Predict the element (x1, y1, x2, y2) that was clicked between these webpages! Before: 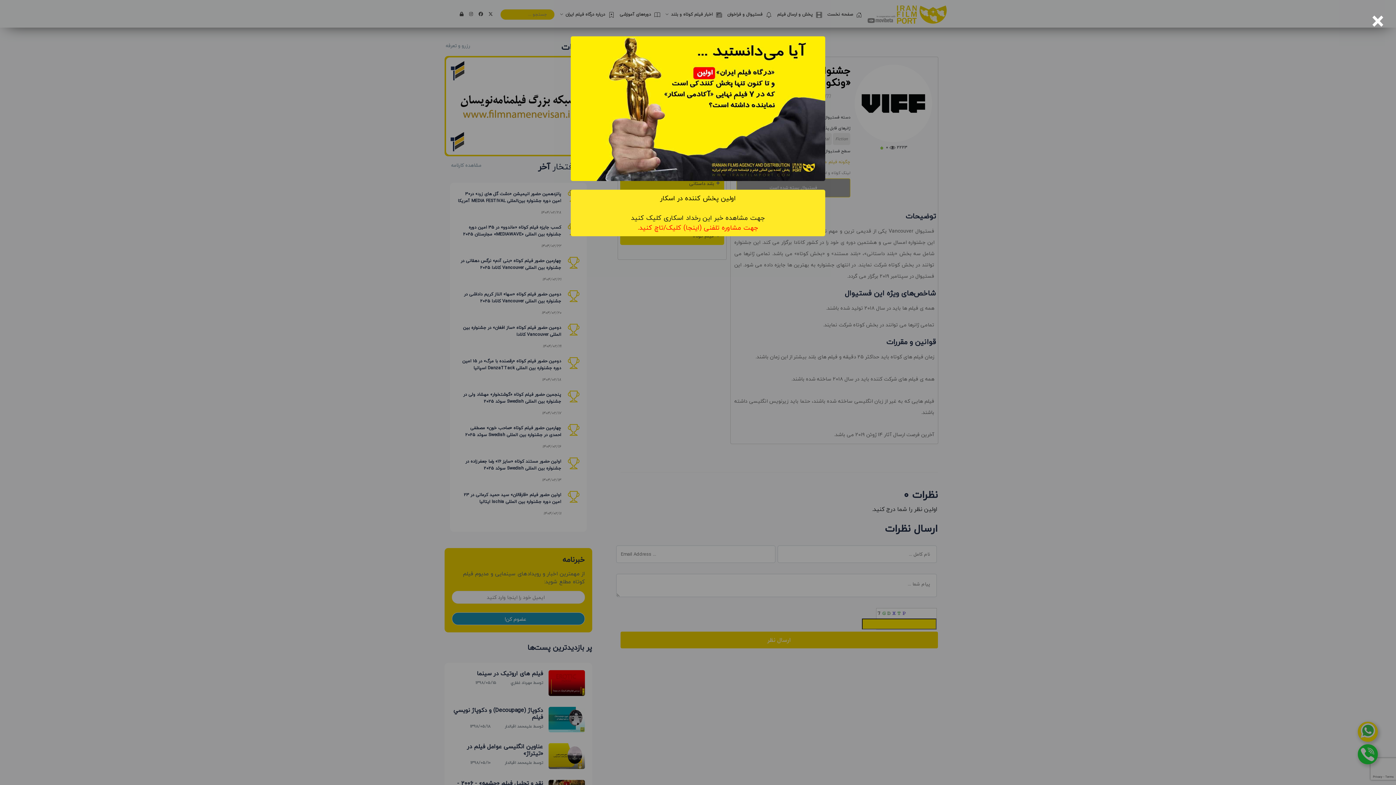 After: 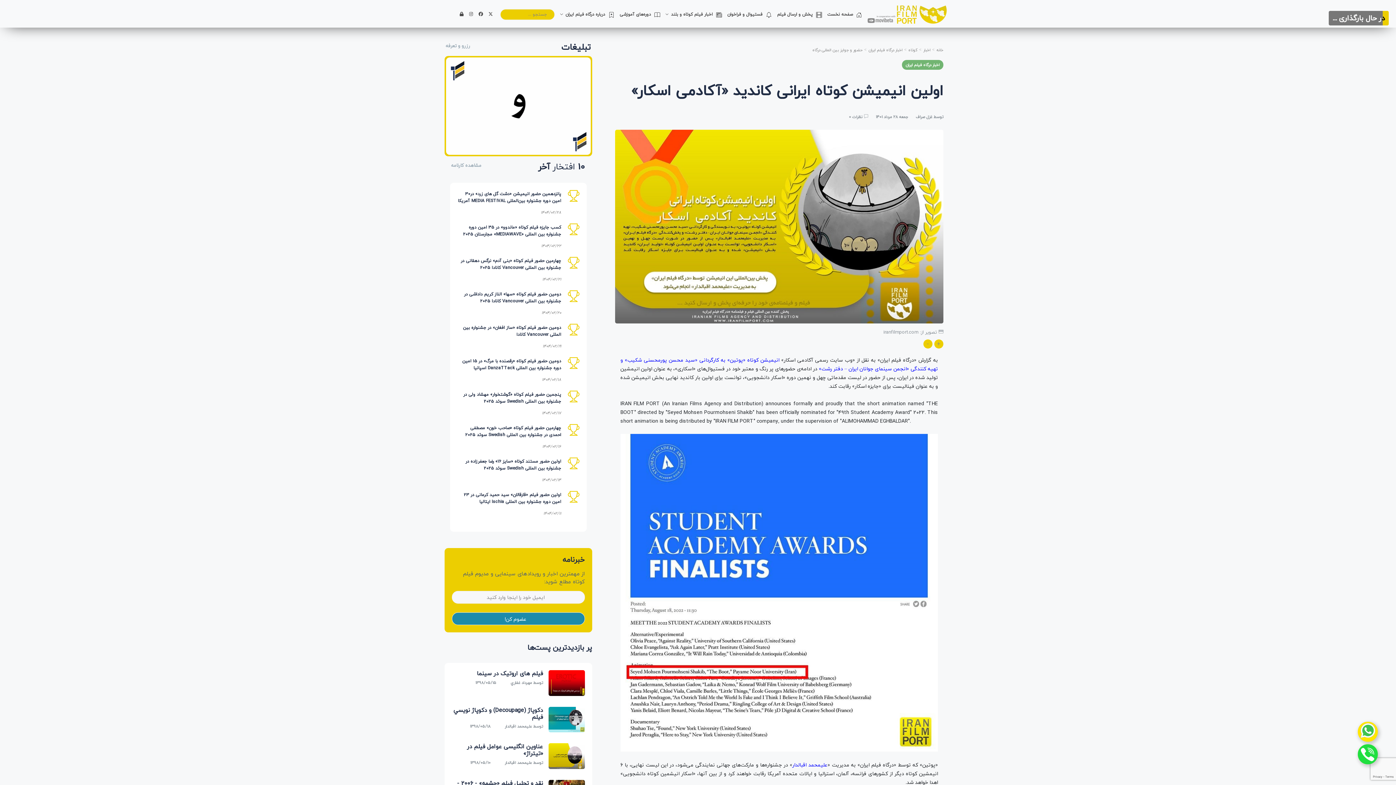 Action: bbox: (631, 212, 765, 223) label: جهت مشاهده خبر این رخداد اسکاری کلیک کنید